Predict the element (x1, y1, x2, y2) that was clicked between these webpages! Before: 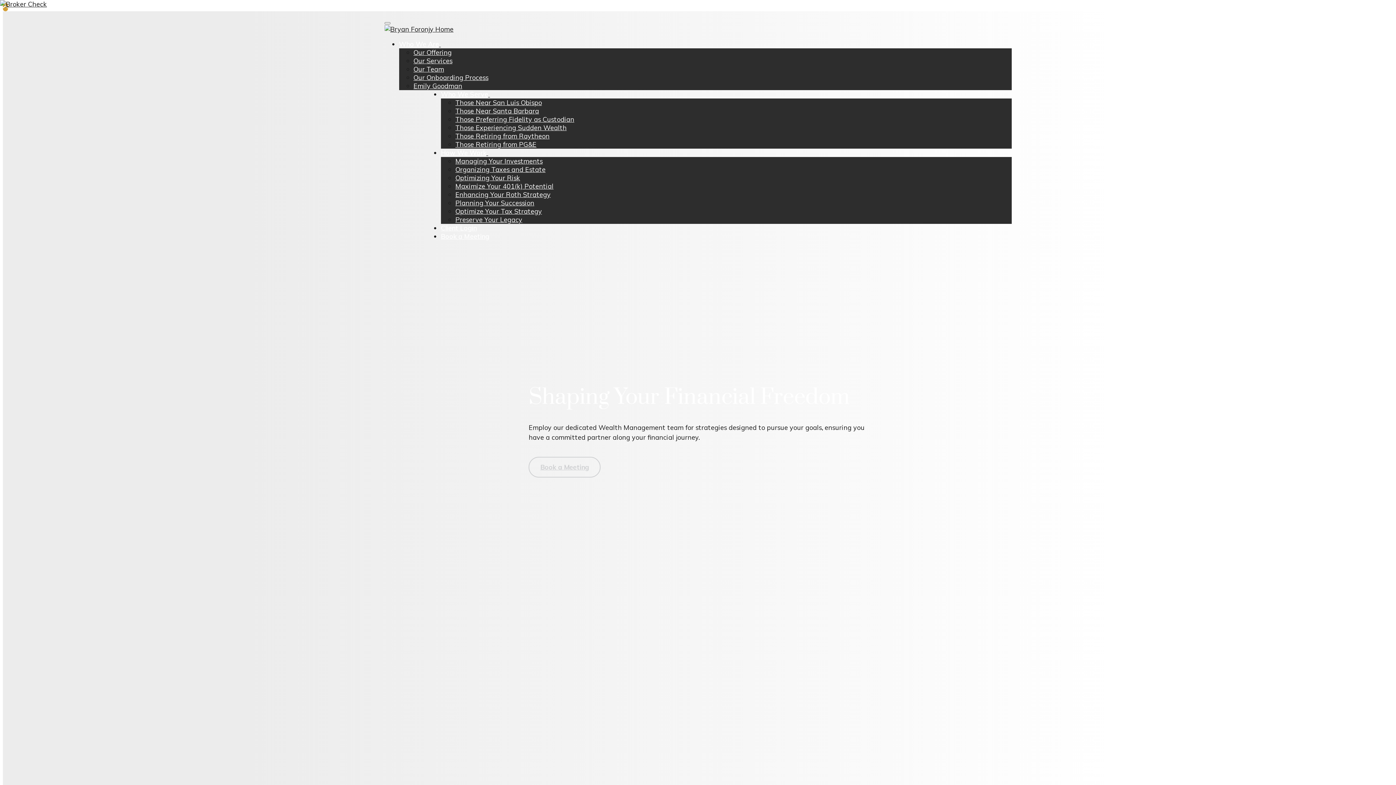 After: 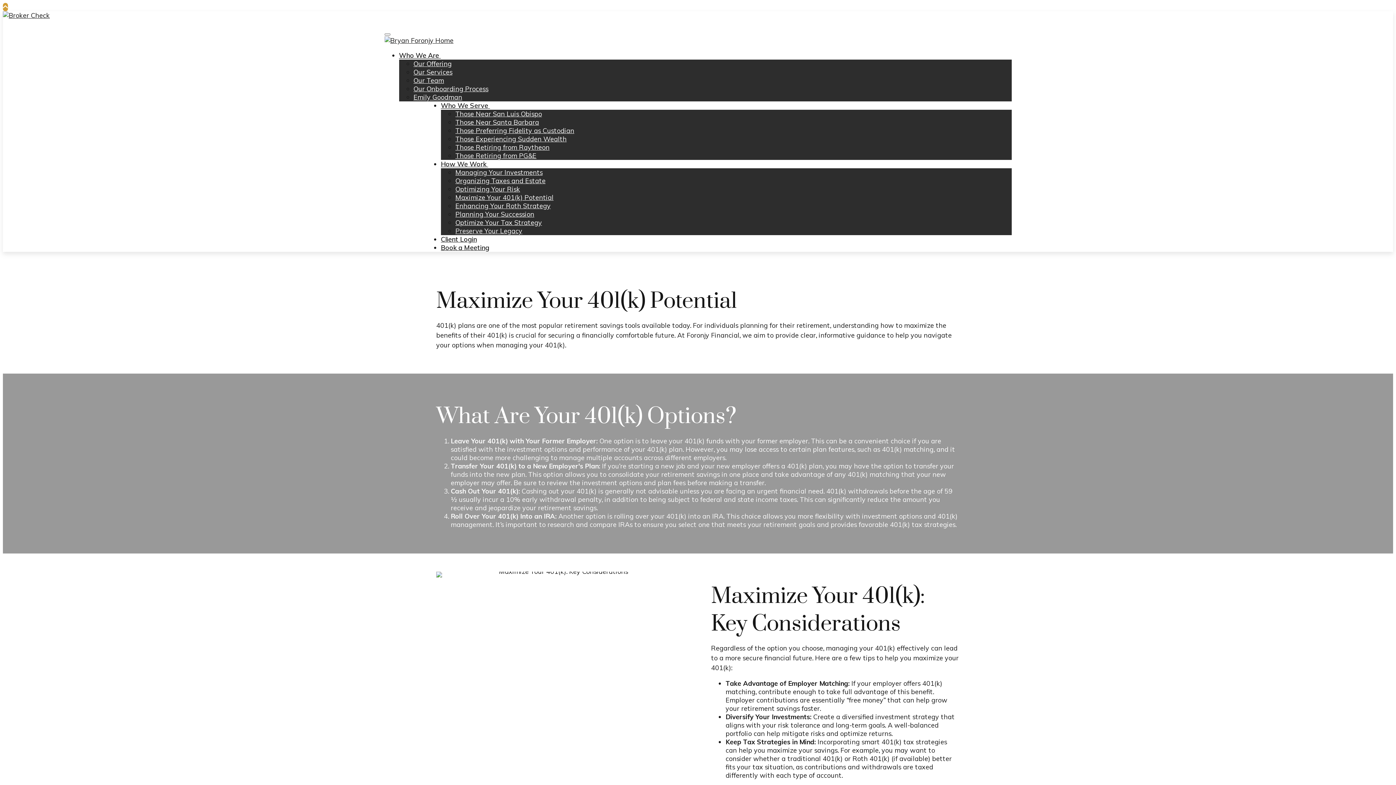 Action: bbox: (455, 182, 553, 190) label: Maximize Your 401(k) Potential